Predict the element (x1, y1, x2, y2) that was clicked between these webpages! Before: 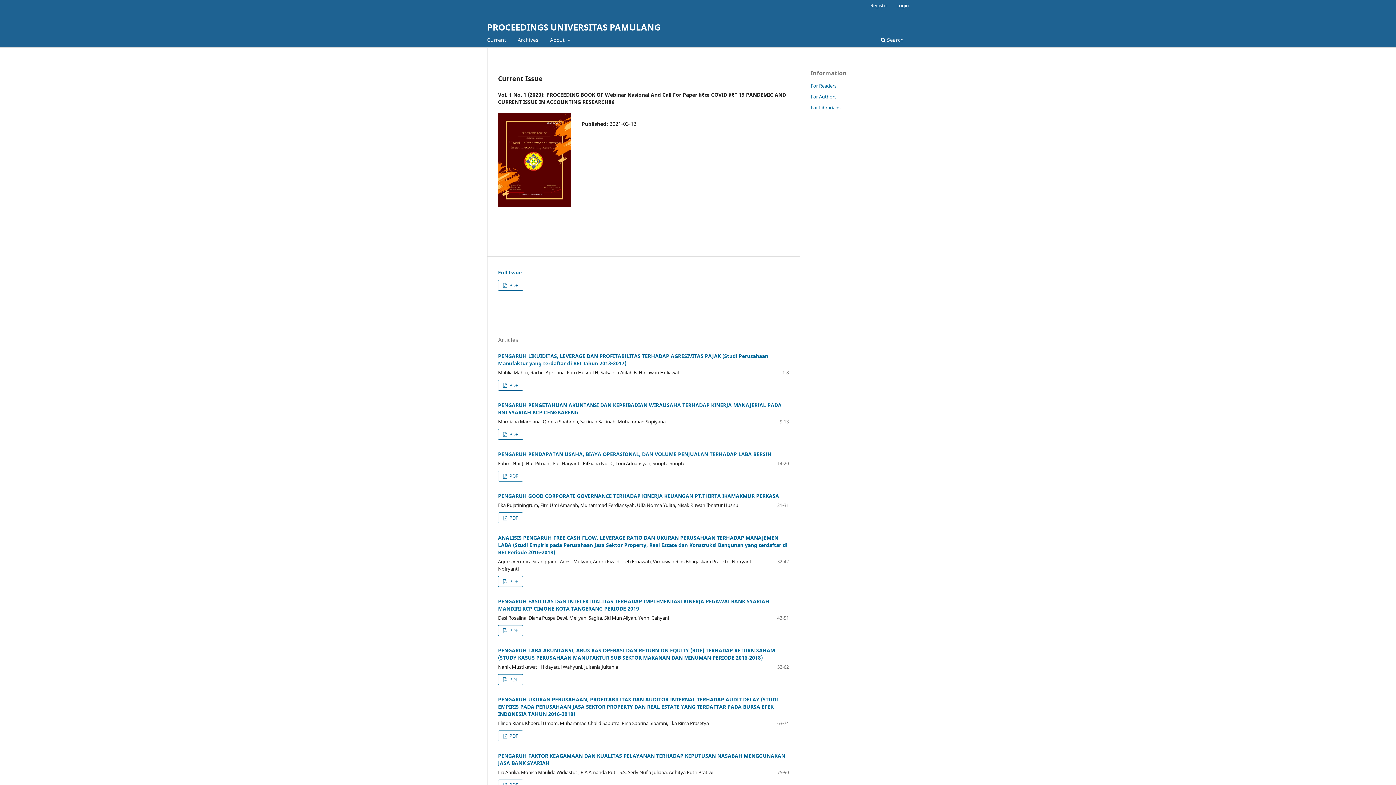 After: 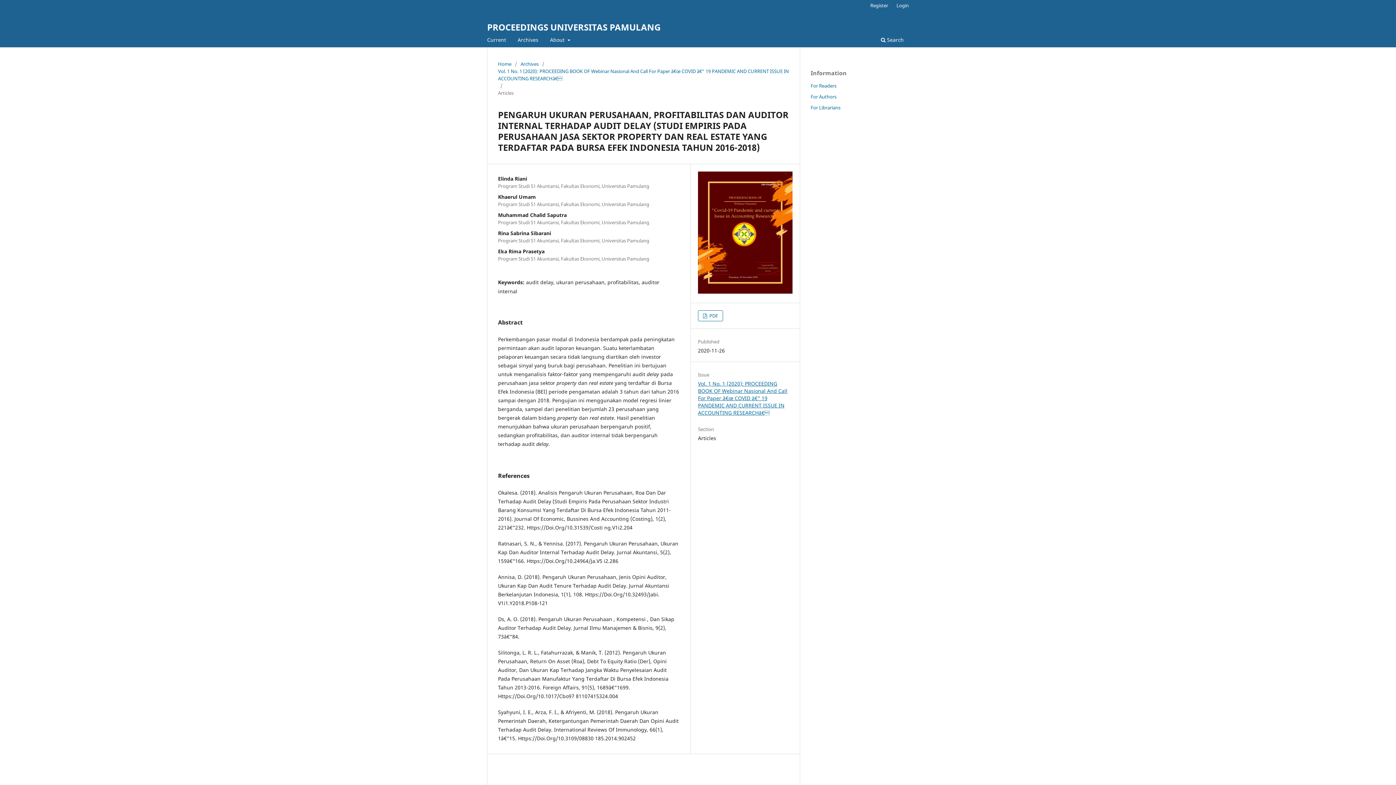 Action: bbox: (498, 696, 778, 717) label: PENGARUH UKURAN PERUSAHAAN, PROFITABILITAS DAN AUDITOR INTERNAL TERHADAP AUDIT DELAY (STUDI EMPIRIS PADA PERUSAHAAN JASA SEKTOR PROPERTY DAN REAL ESTATE YANG TERDAFTAR PADA BURSA EFEK INDONESIA TAHUN 2016-2018)